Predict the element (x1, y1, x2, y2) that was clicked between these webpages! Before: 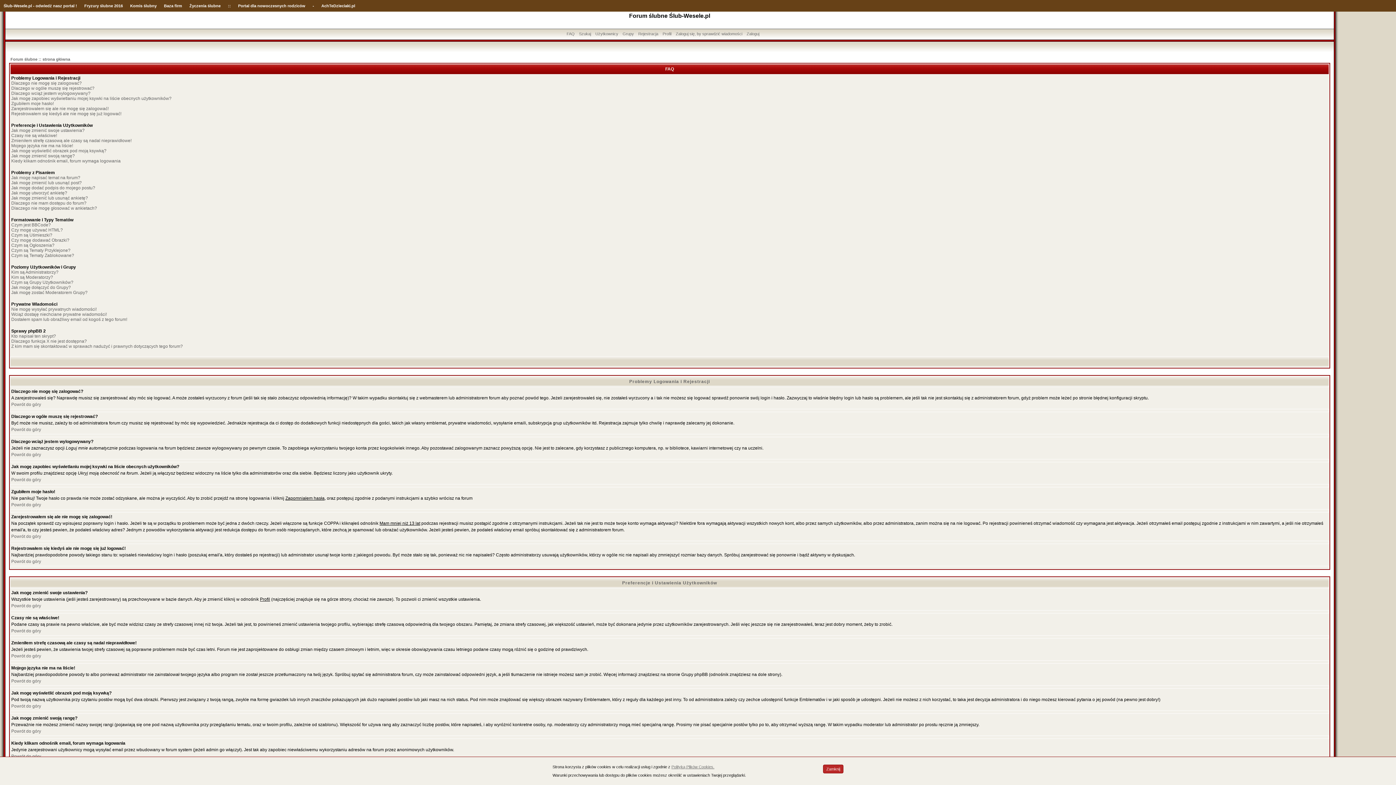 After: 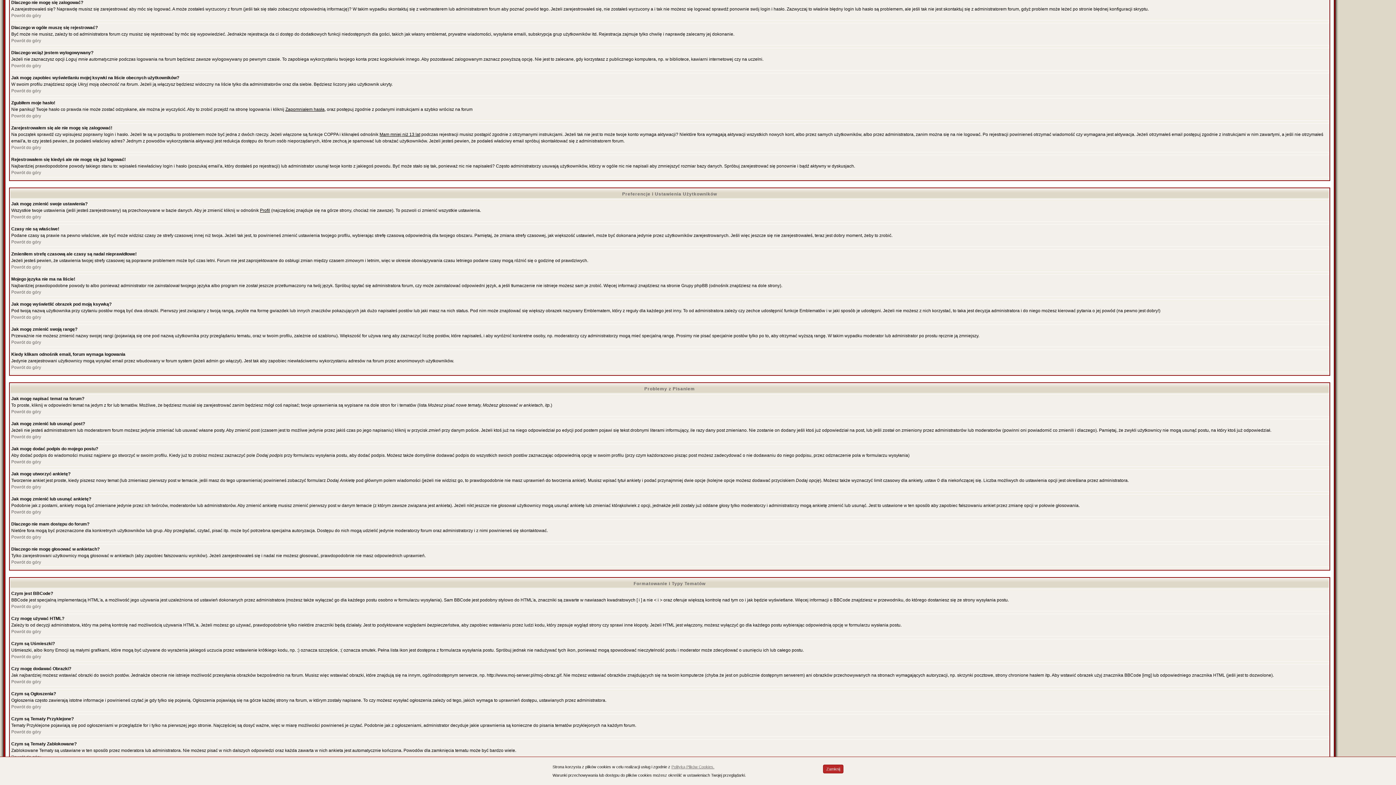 Action: label: Dlaczego nie mogę się zalogować? bbox: (11, 80, 81, 85)